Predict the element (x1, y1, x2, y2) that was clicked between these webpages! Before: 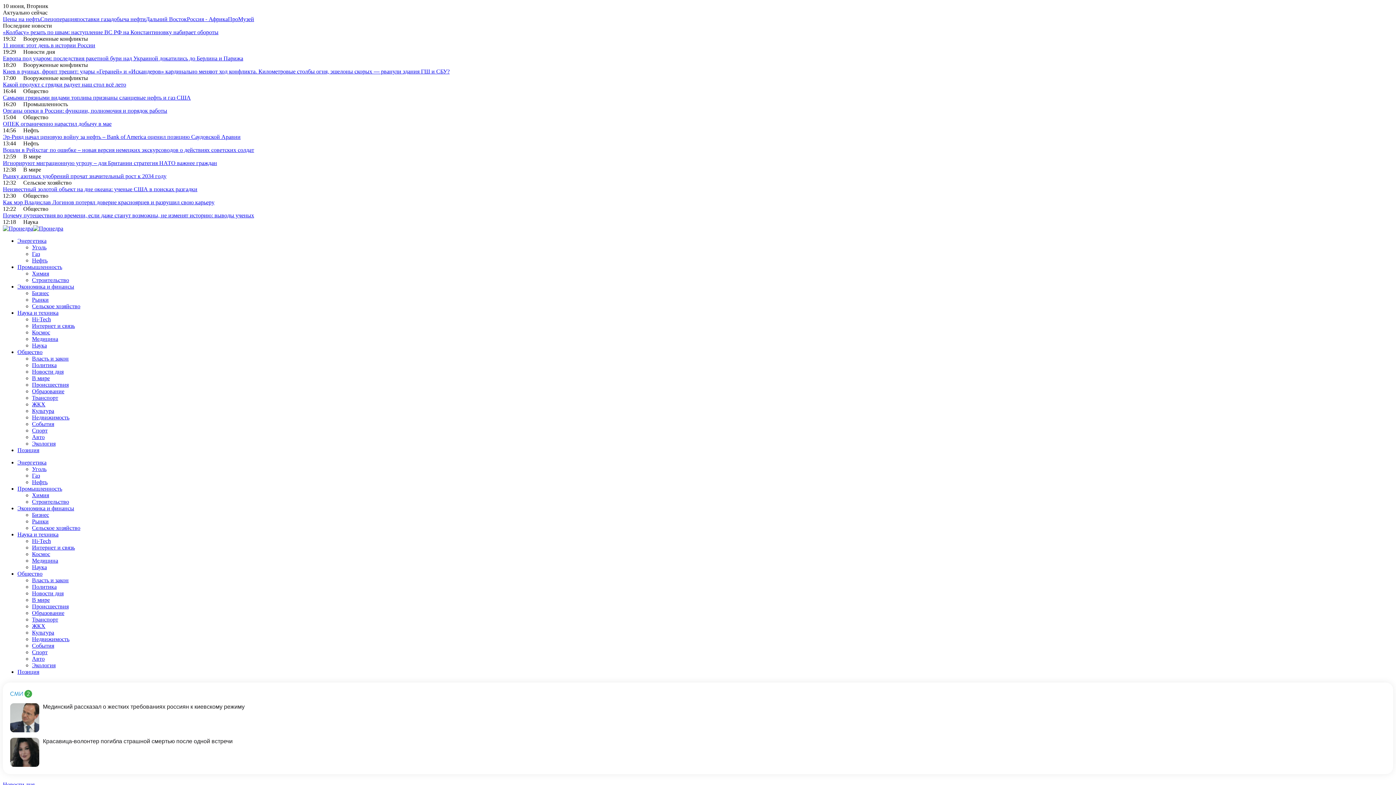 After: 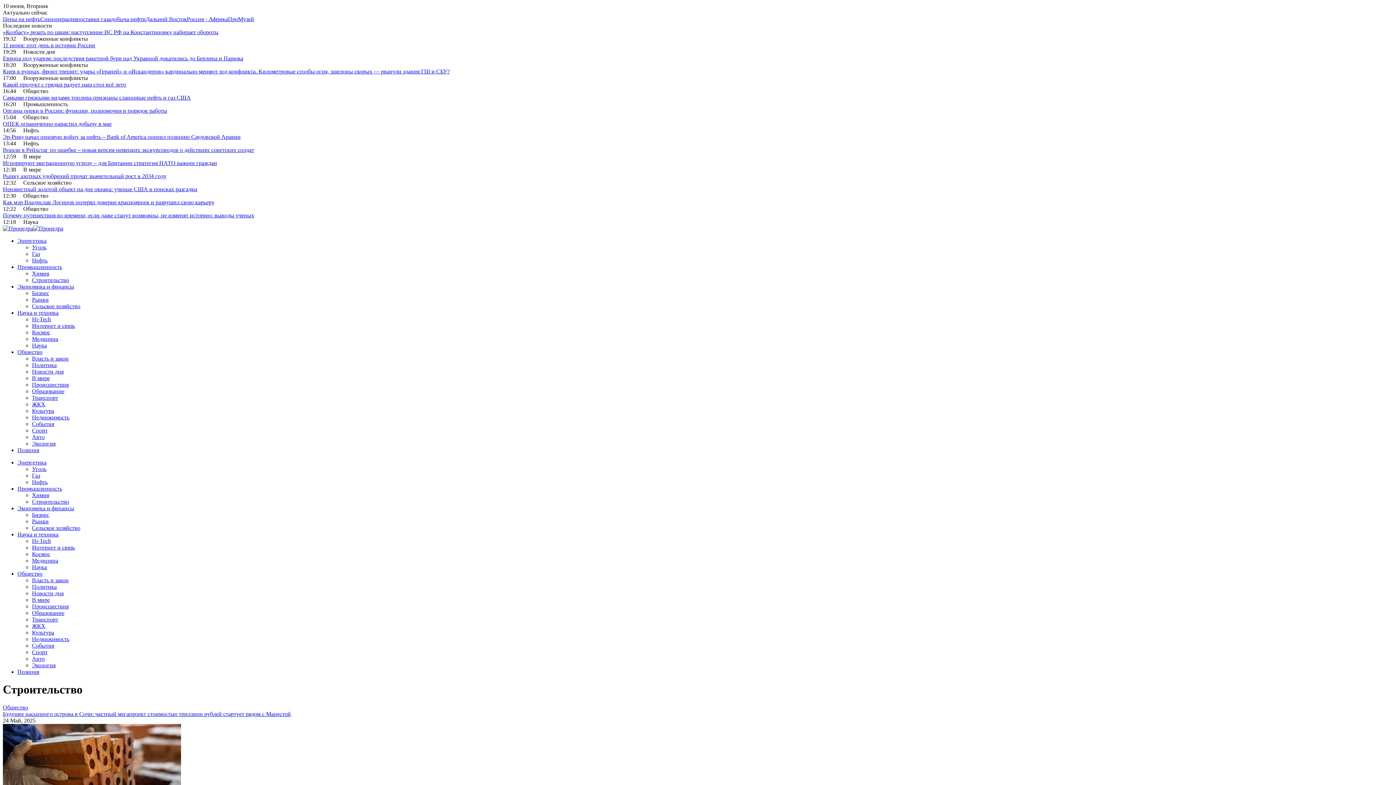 Action: label: Строительство bbox: (32, 498, 69, 505)